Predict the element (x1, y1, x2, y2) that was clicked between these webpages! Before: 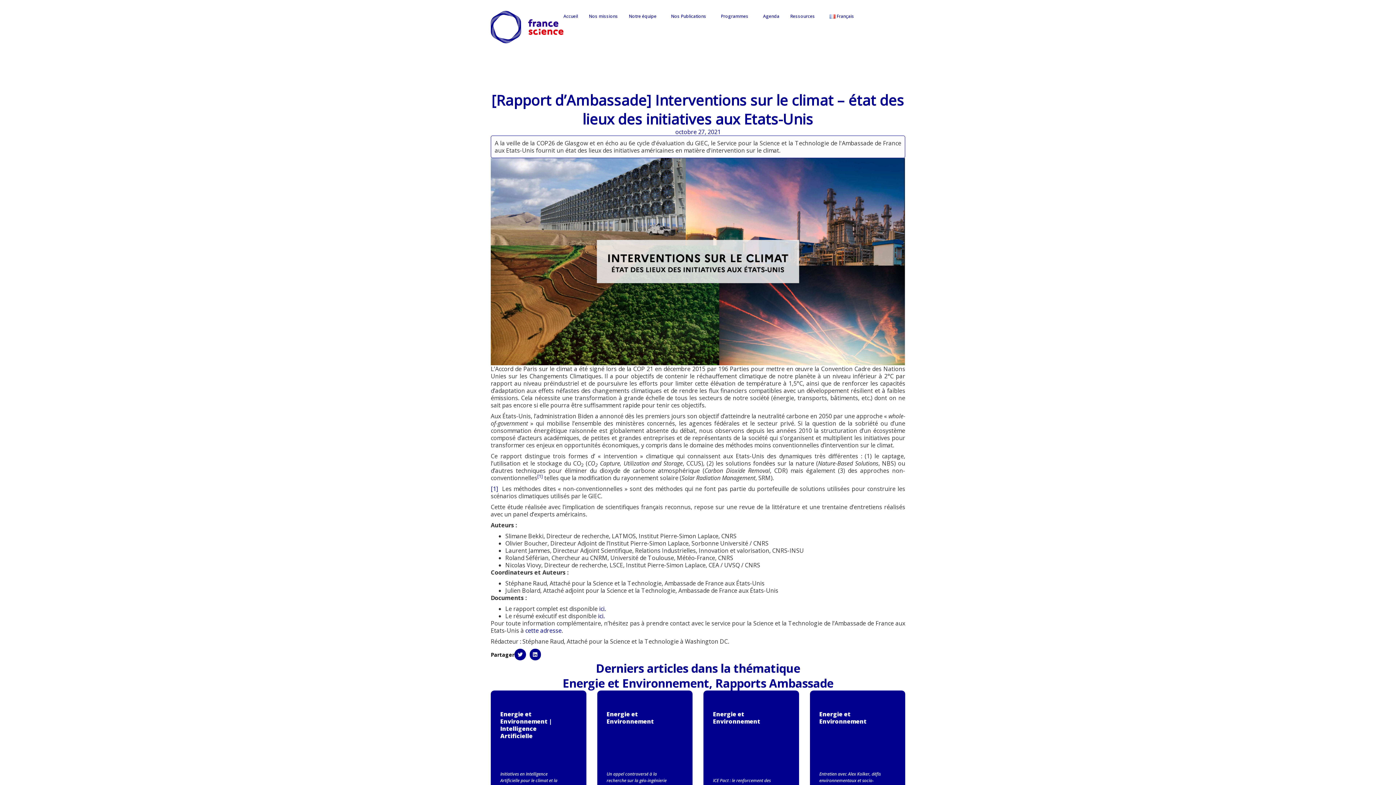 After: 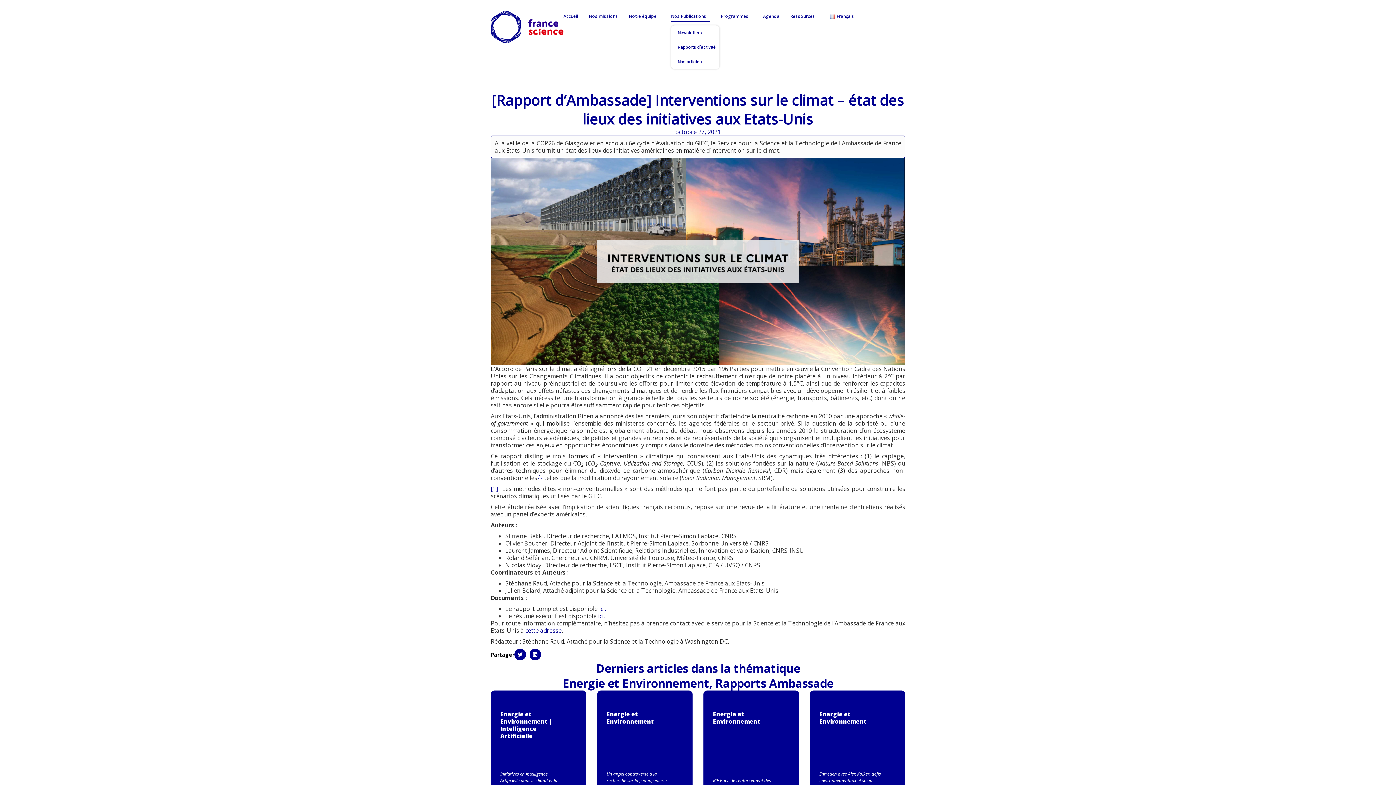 Action: bbox: (671, 10, 710, 21) label: Nos Publications